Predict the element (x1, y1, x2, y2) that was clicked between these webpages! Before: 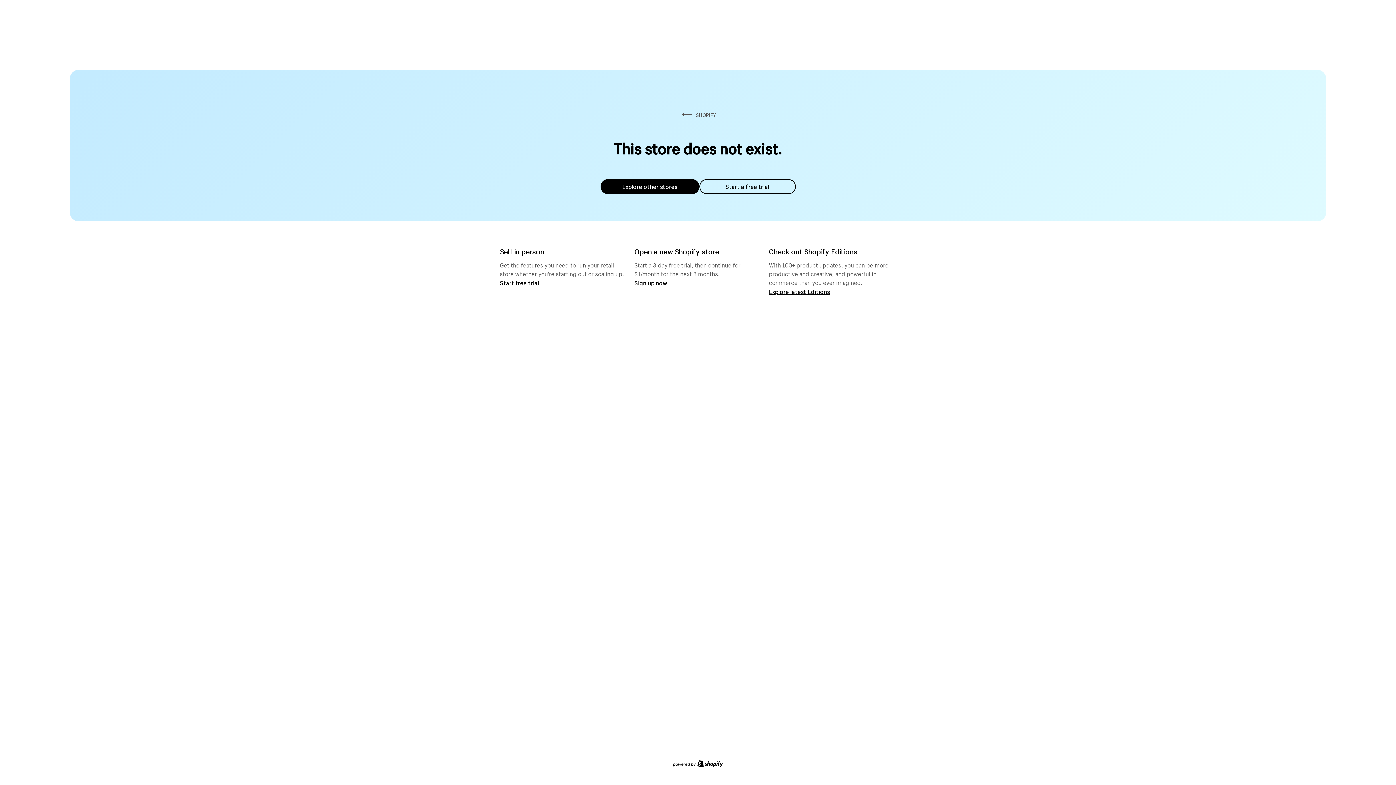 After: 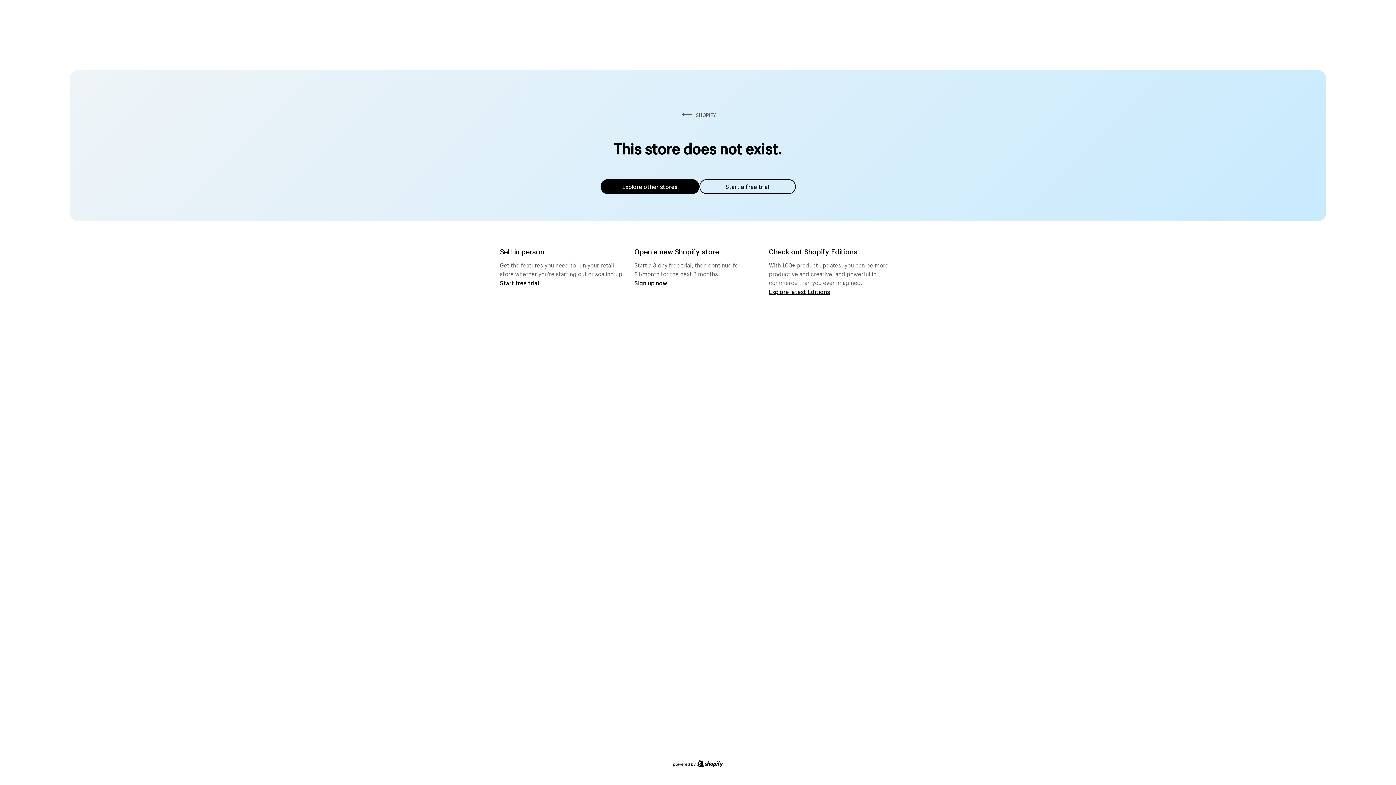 Action: bbox: (600, 179, 699, 194) label: Explore other stores